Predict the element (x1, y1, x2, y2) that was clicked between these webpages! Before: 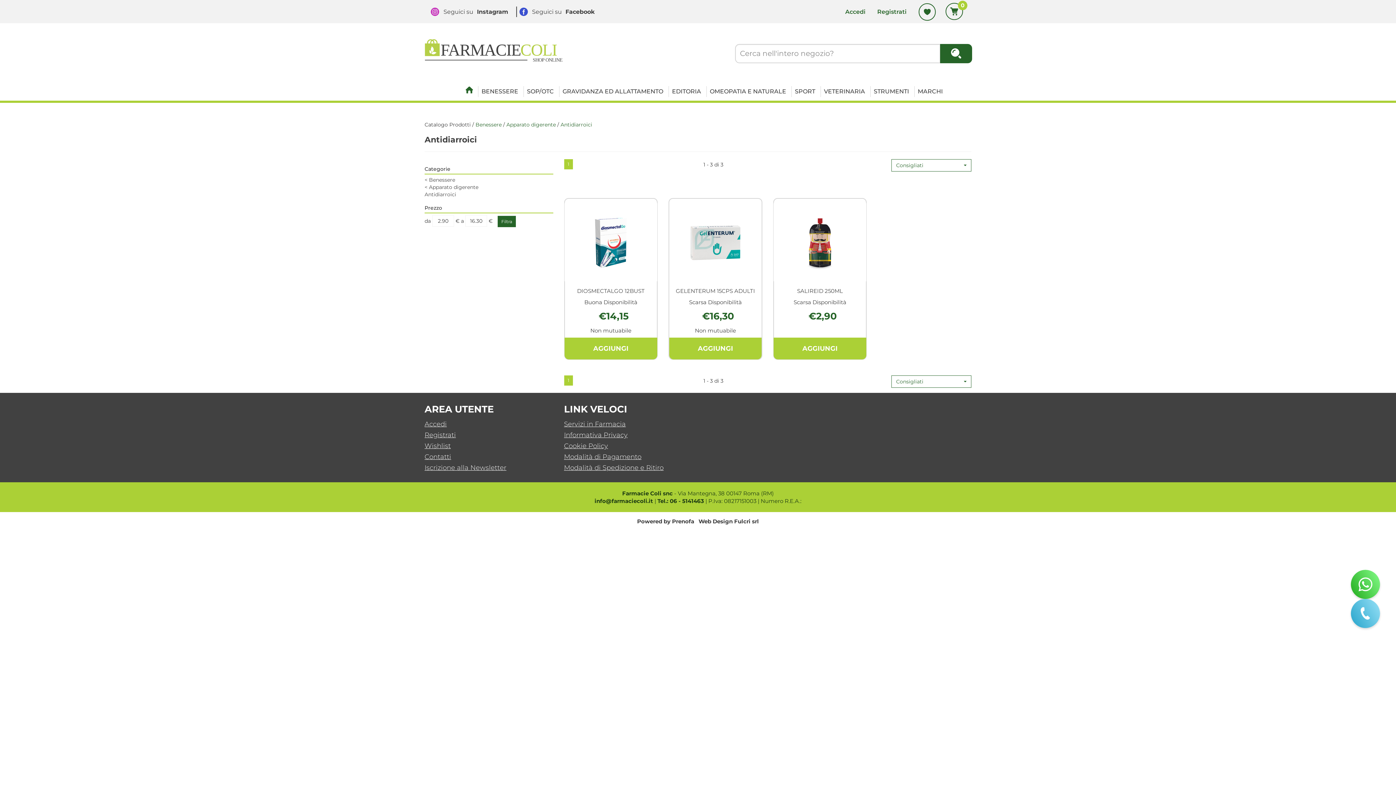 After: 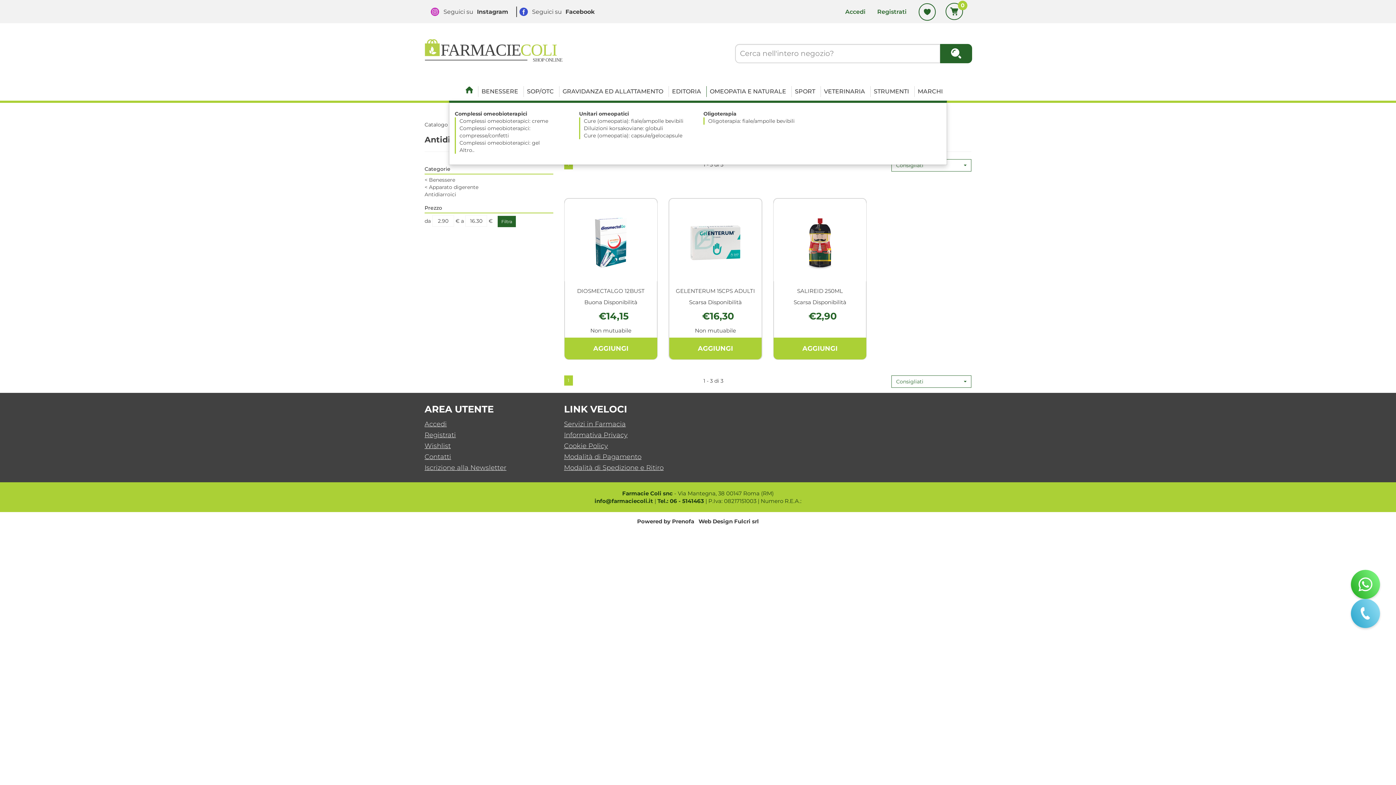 Action: label: OMEOPATIA E NATURALE bbox: (706, 82, 790, 100)